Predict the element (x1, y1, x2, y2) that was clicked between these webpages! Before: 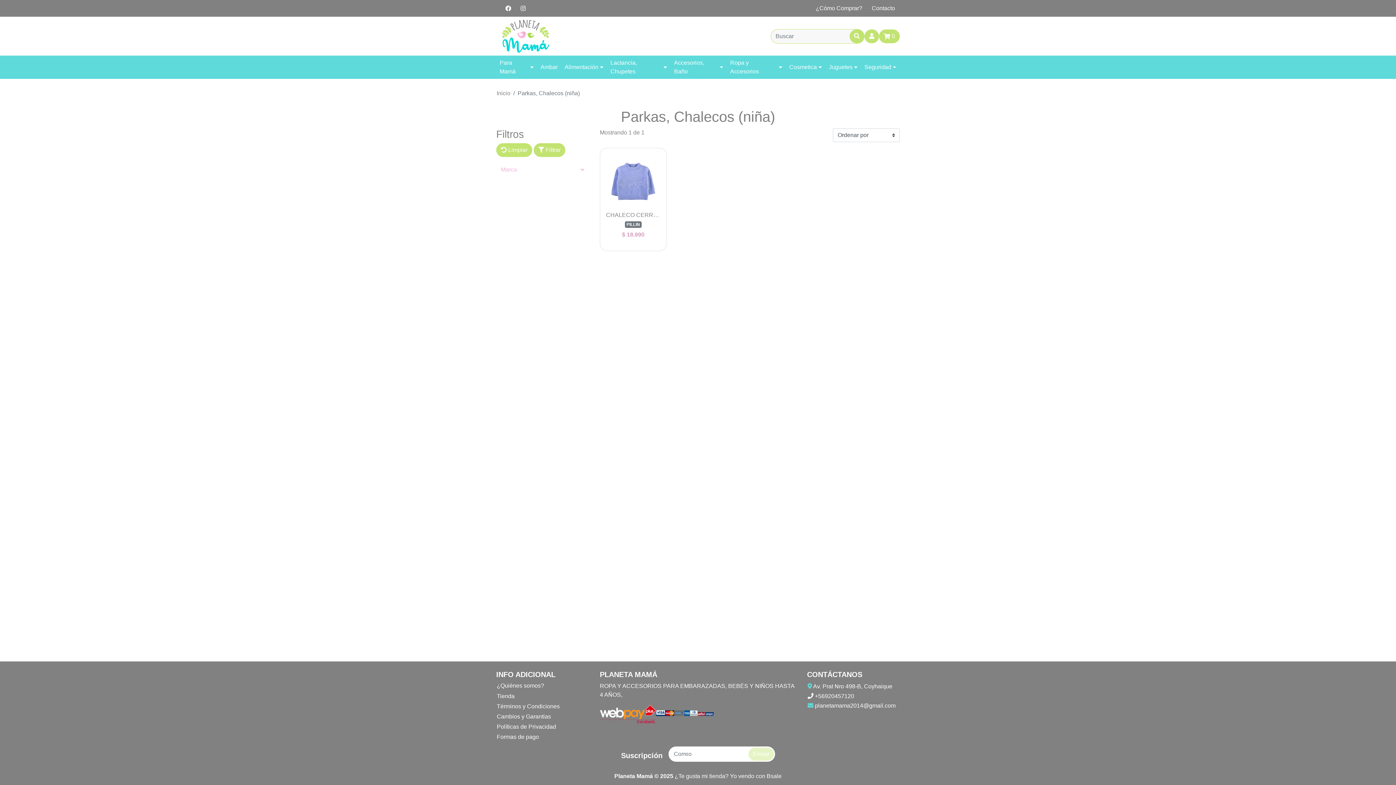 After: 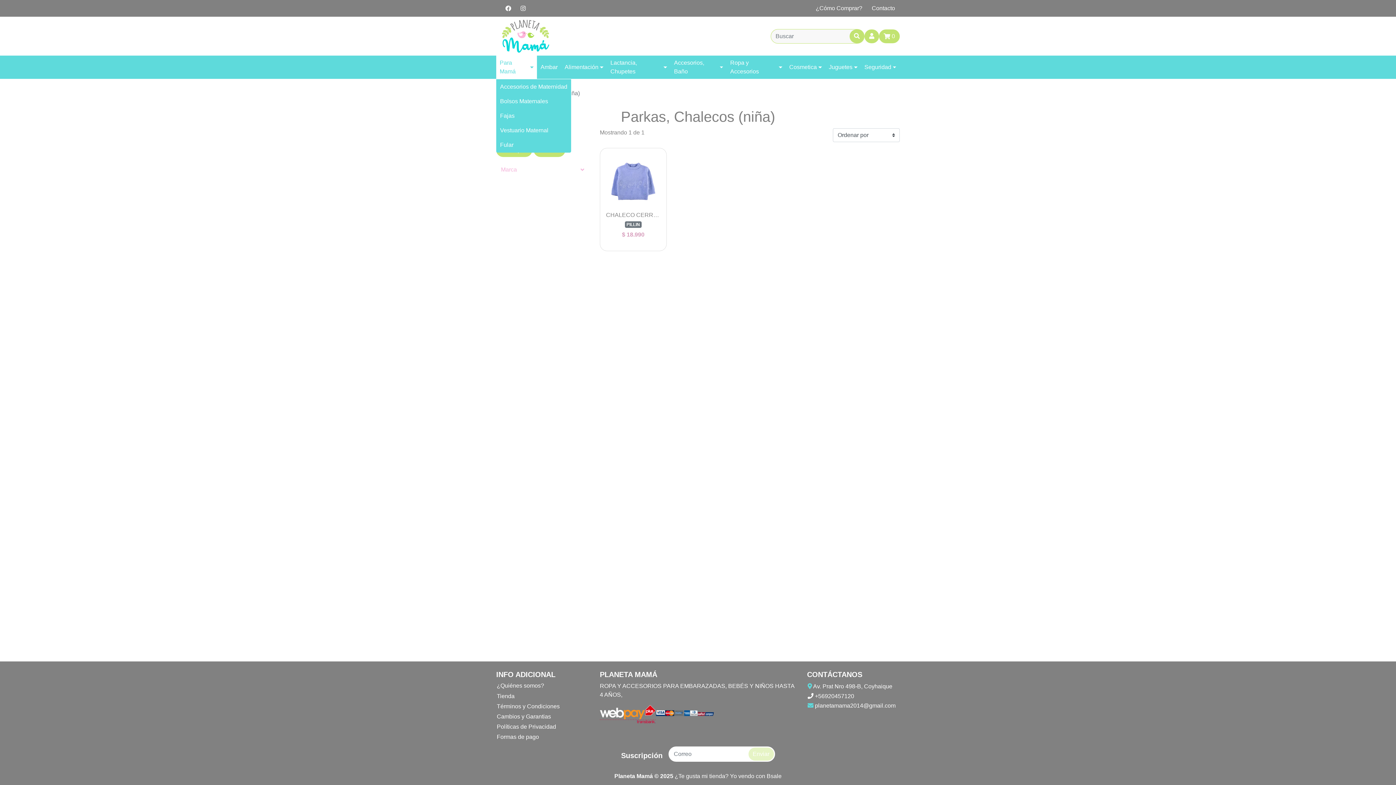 Action: bbox: (496, 68, 537, 91) label: Para Mamá